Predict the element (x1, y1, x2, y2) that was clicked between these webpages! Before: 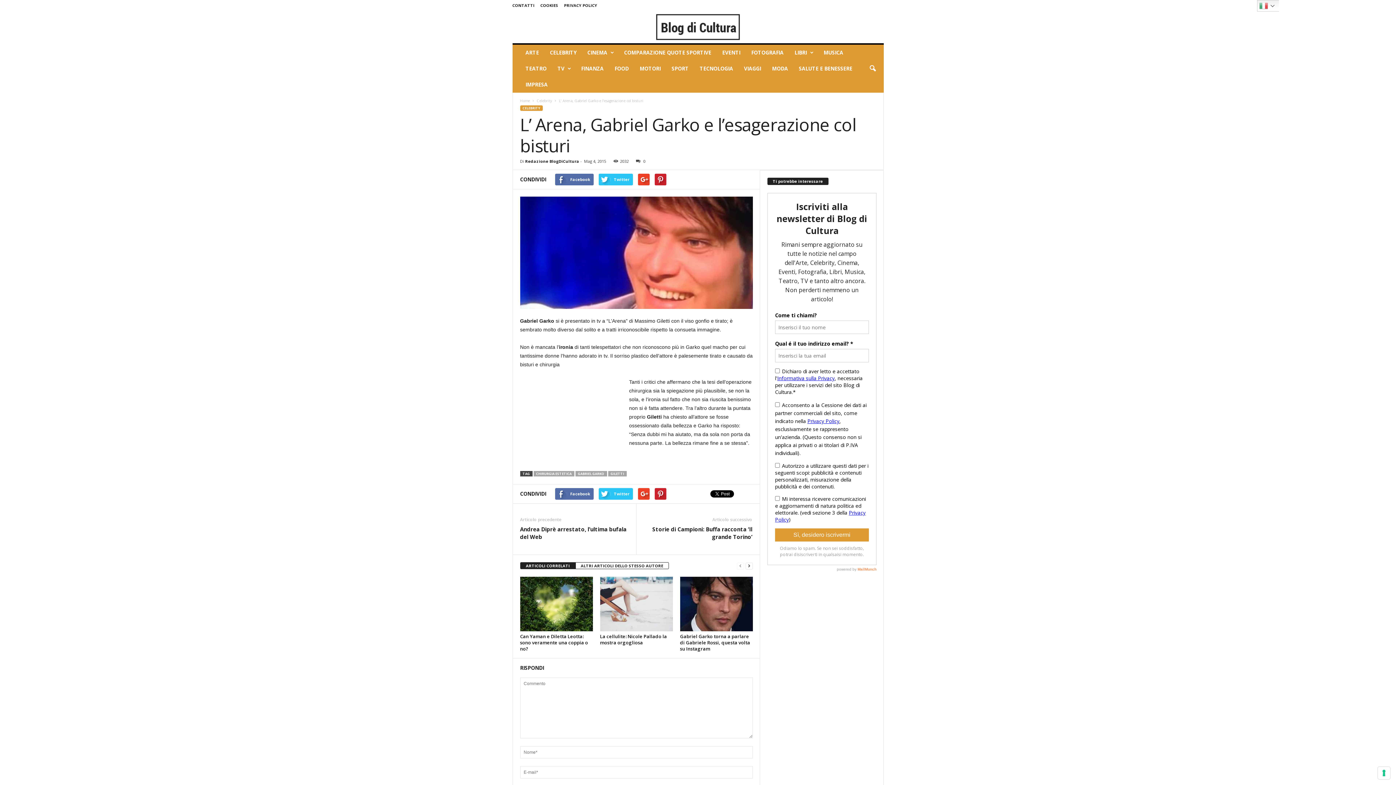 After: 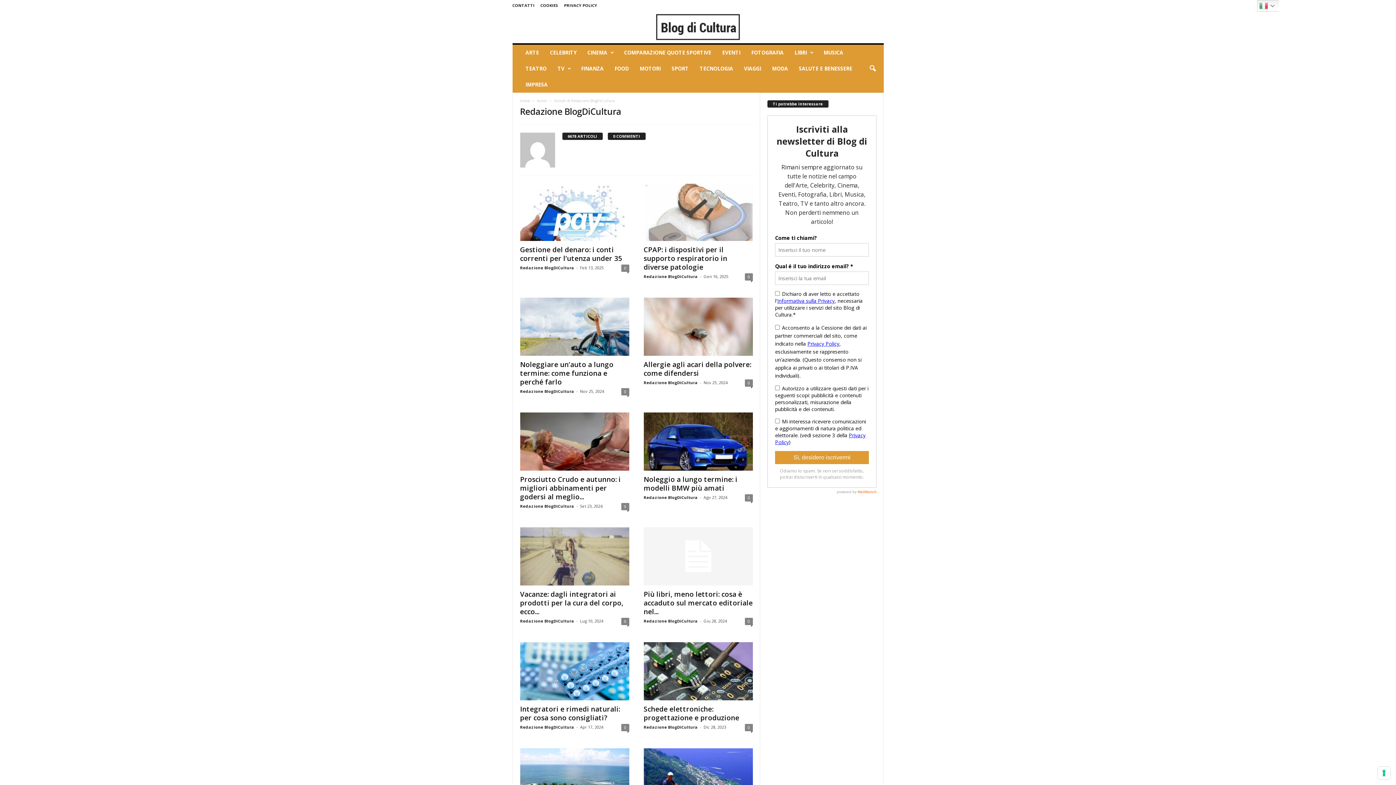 Action: bbox: (525, 158, 579, 164) label: Redazione BlogDiCultura